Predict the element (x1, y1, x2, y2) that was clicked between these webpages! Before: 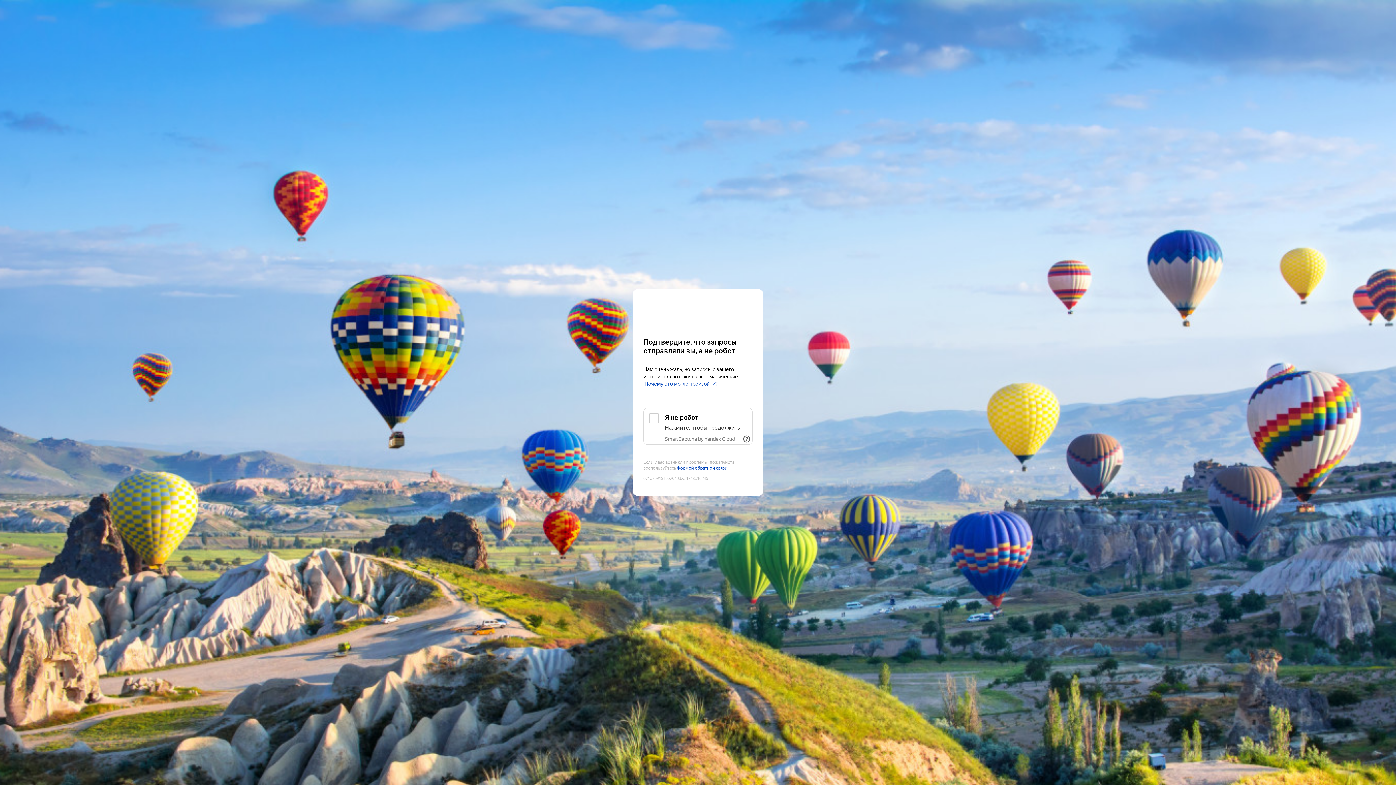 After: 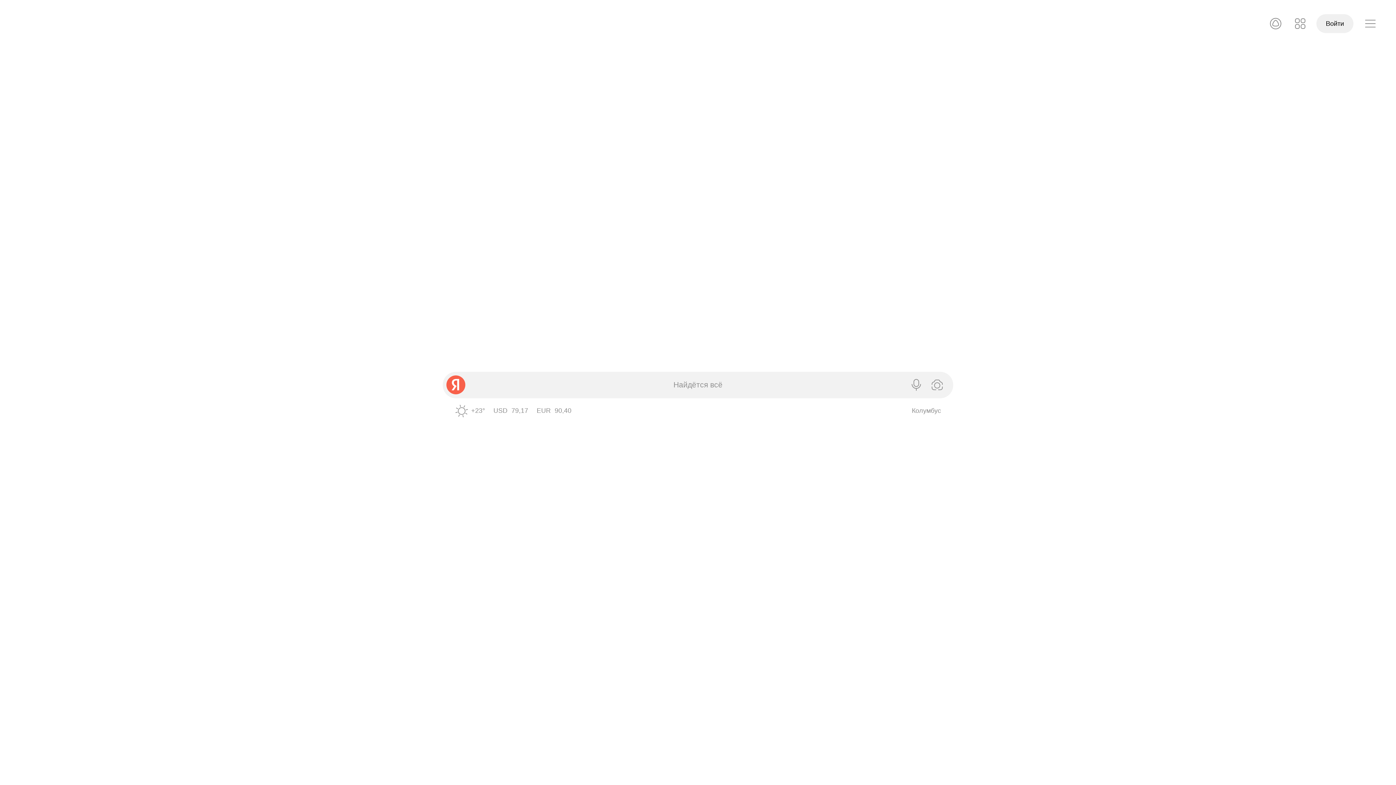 Action: label: Yandex bbox: (643, 303, 752, 316)